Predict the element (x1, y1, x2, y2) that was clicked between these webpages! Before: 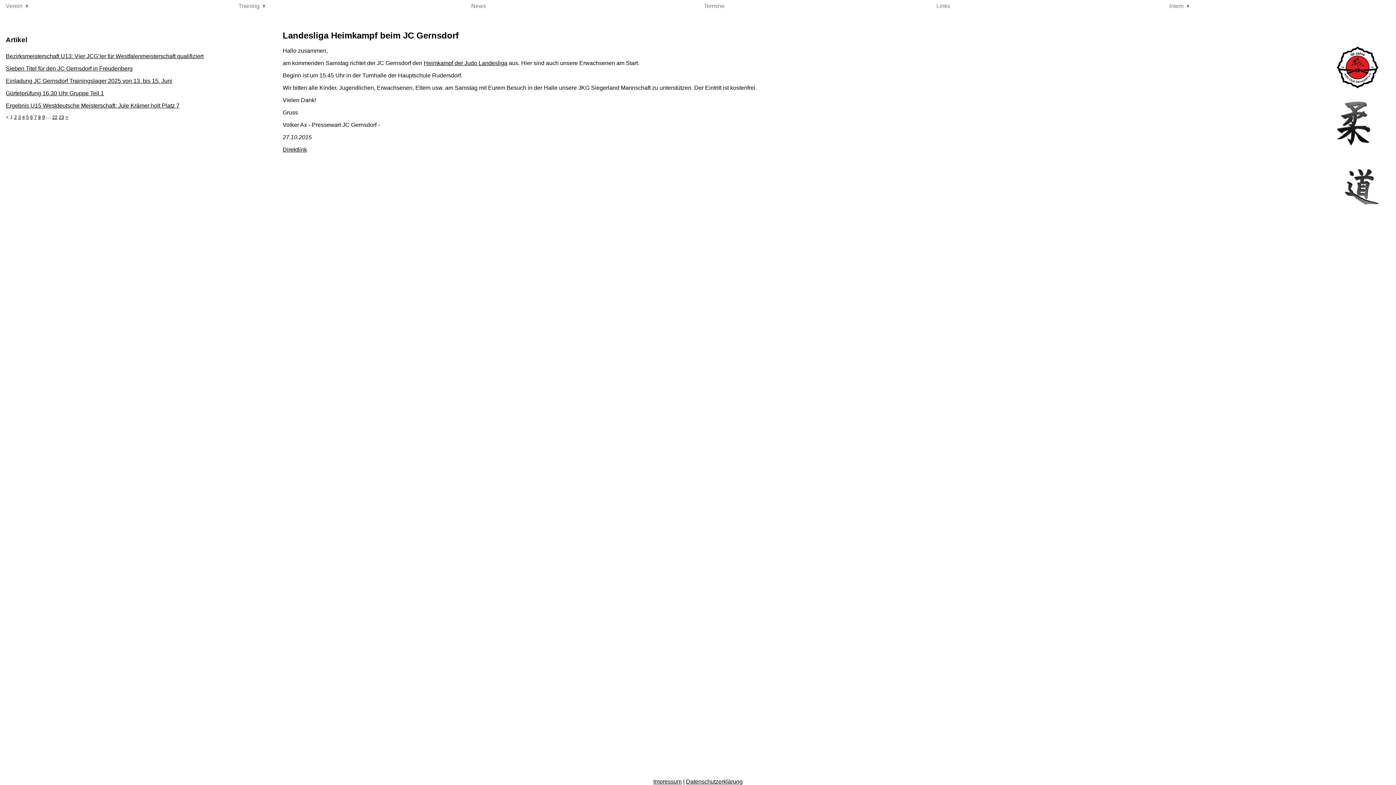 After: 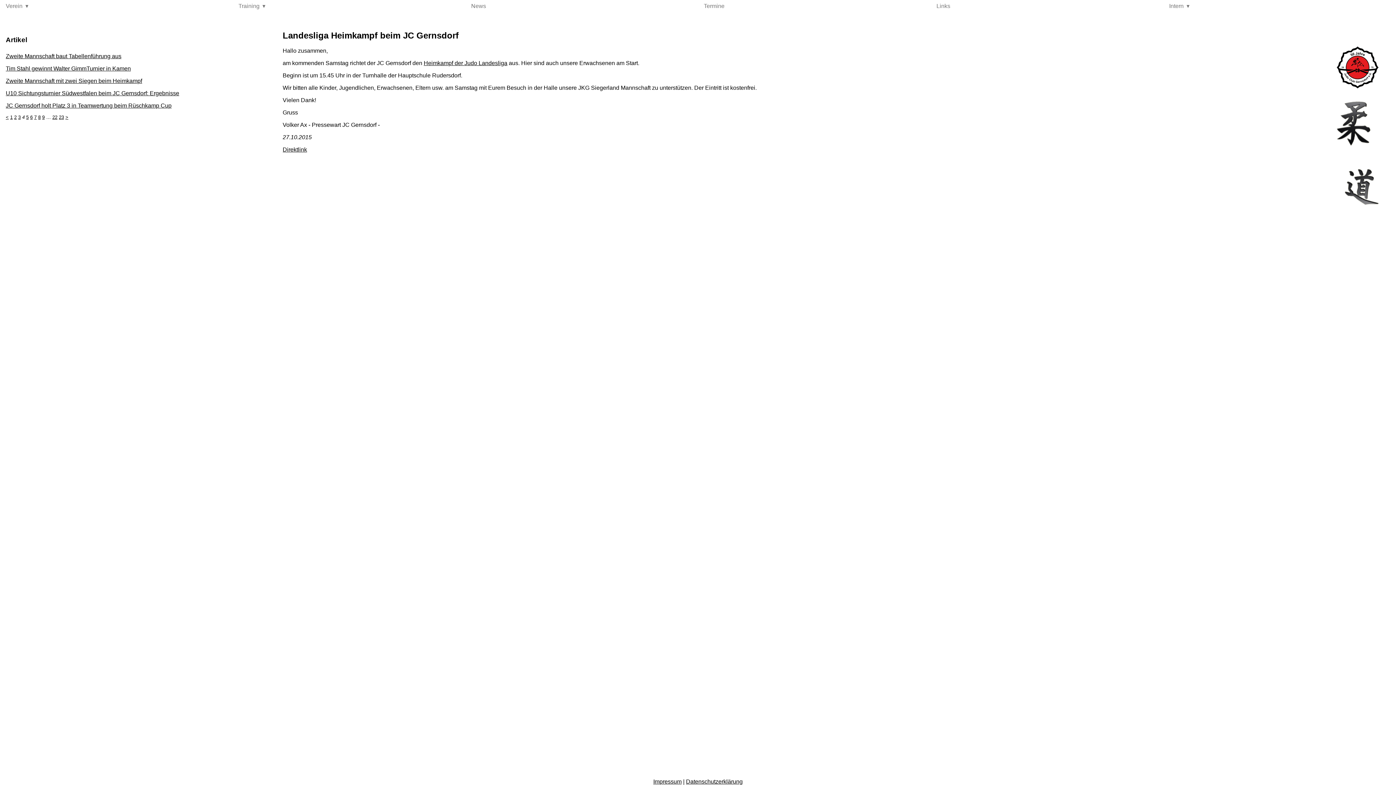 Action: label: 4 bbox: (22, 114, 24, 120)